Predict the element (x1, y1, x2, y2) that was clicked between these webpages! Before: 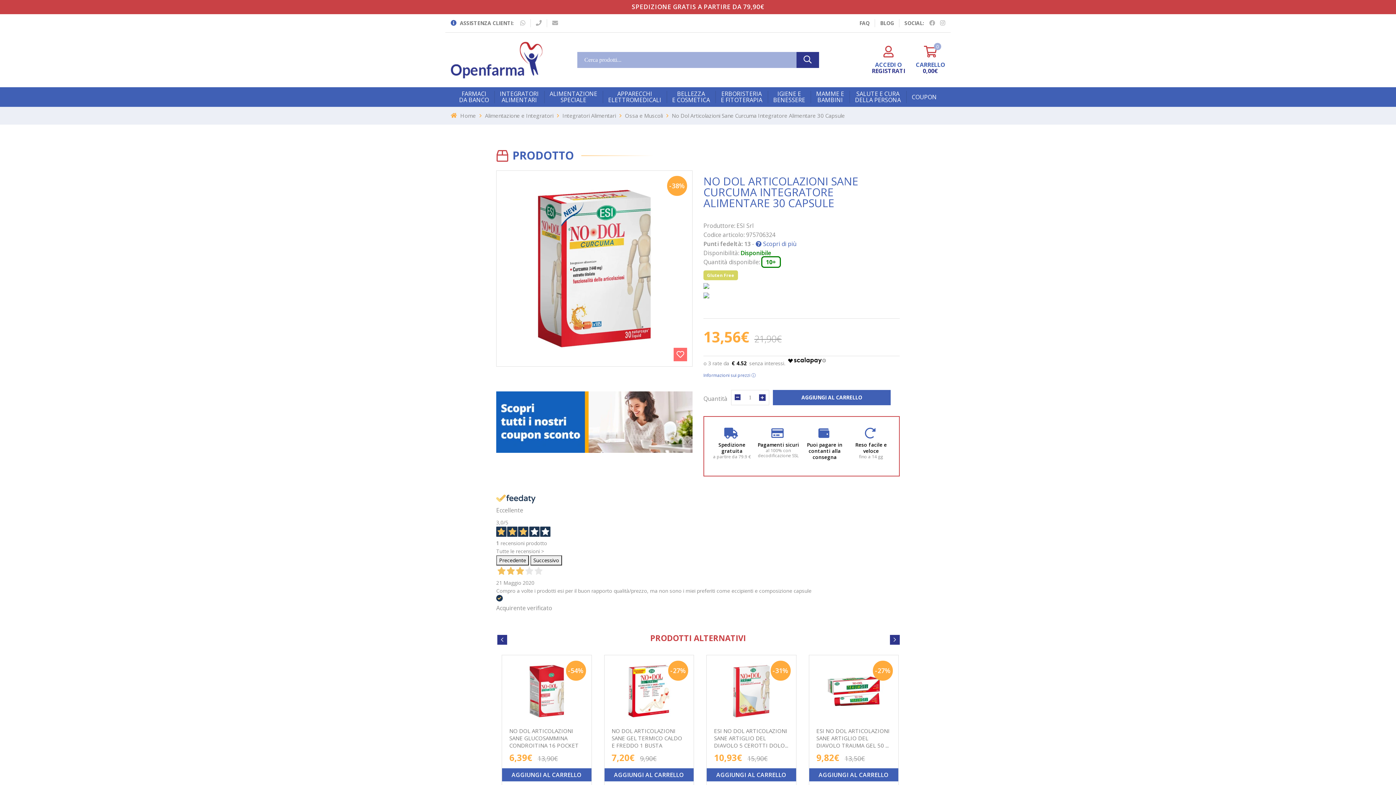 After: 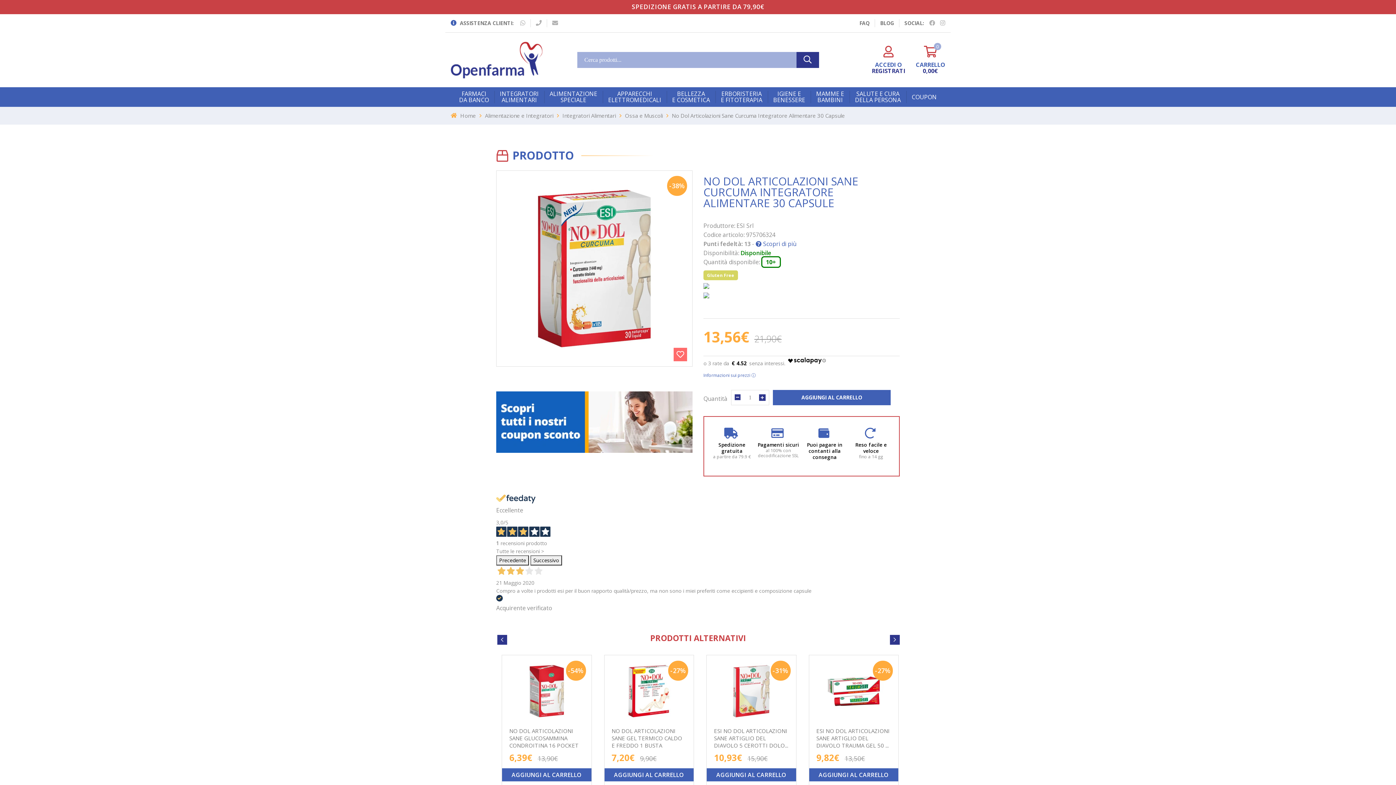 Action: bbox: (703, 292, 900, 298)